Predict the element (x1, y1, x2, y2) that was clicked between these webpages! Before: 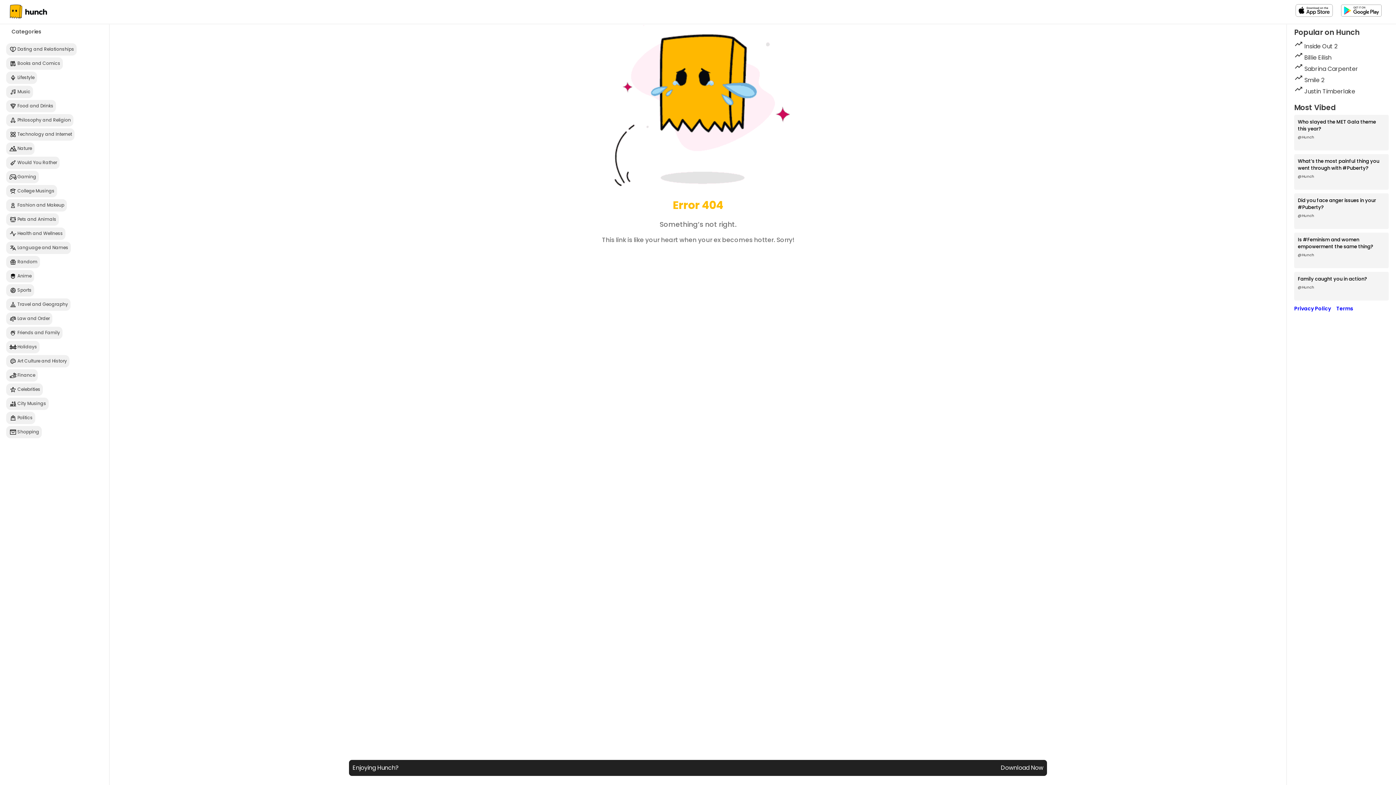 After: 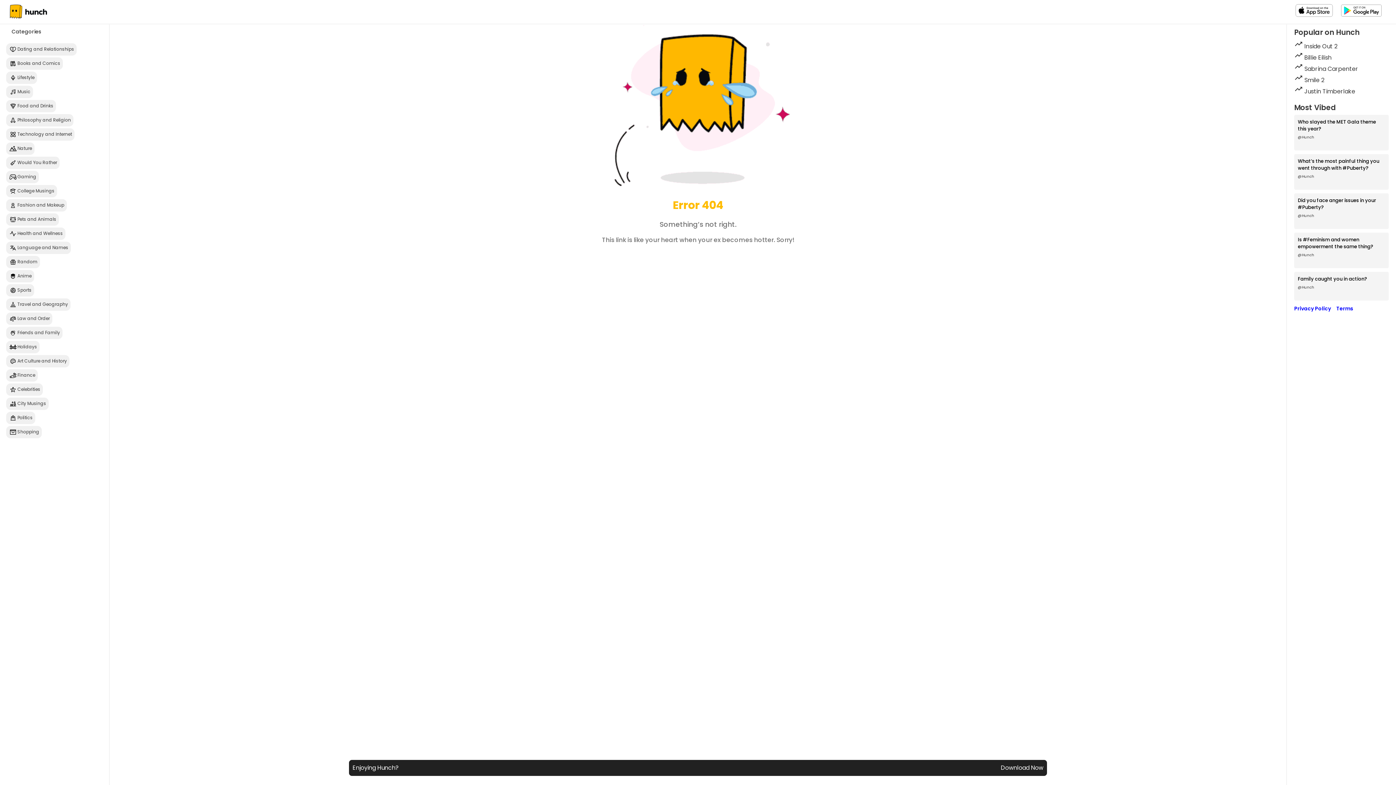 Action: bbox: (1294, 305, 1336, 312) label: Privacy Policy